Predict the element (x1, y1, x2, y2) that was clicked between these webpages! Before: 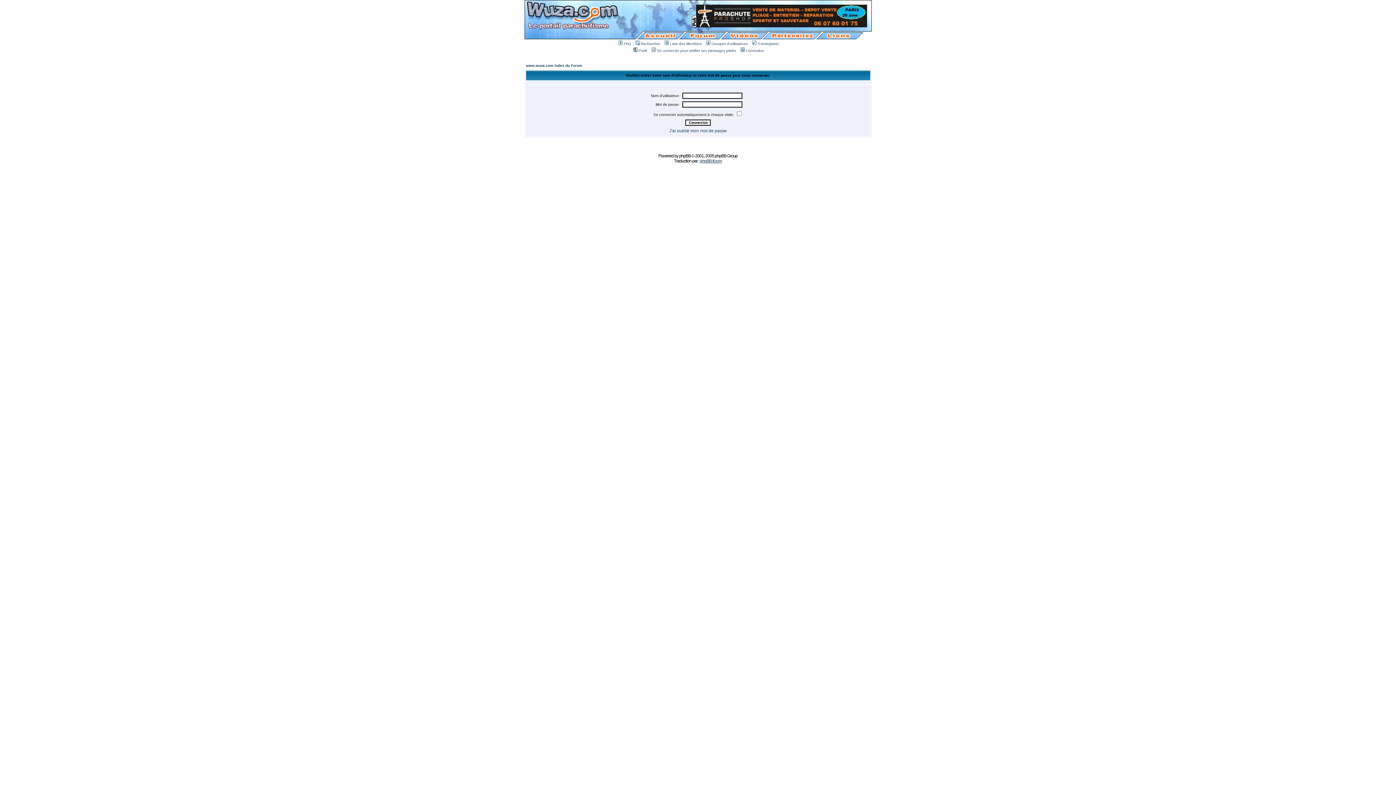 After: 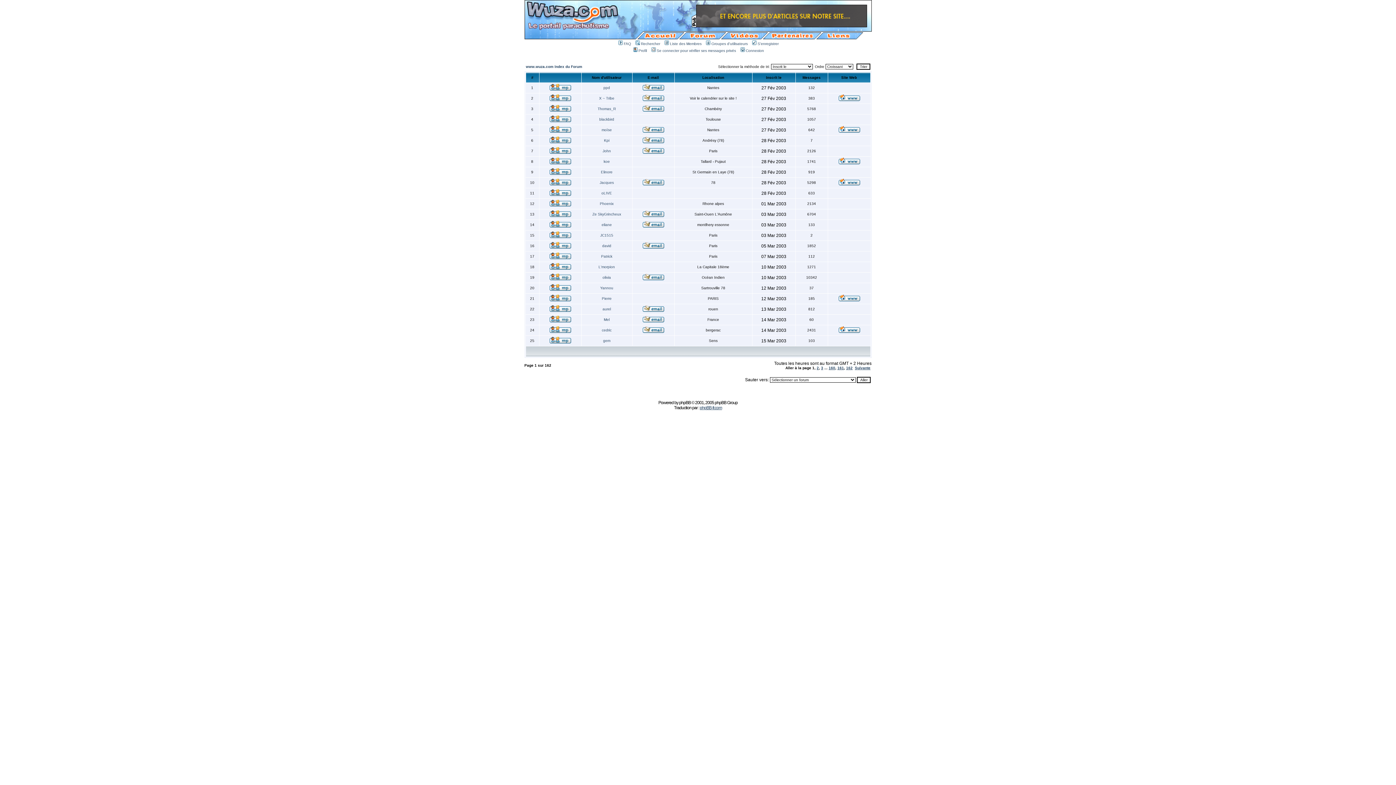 Action: bbox: (663, 41, 701, 45) label: Liste des Membres